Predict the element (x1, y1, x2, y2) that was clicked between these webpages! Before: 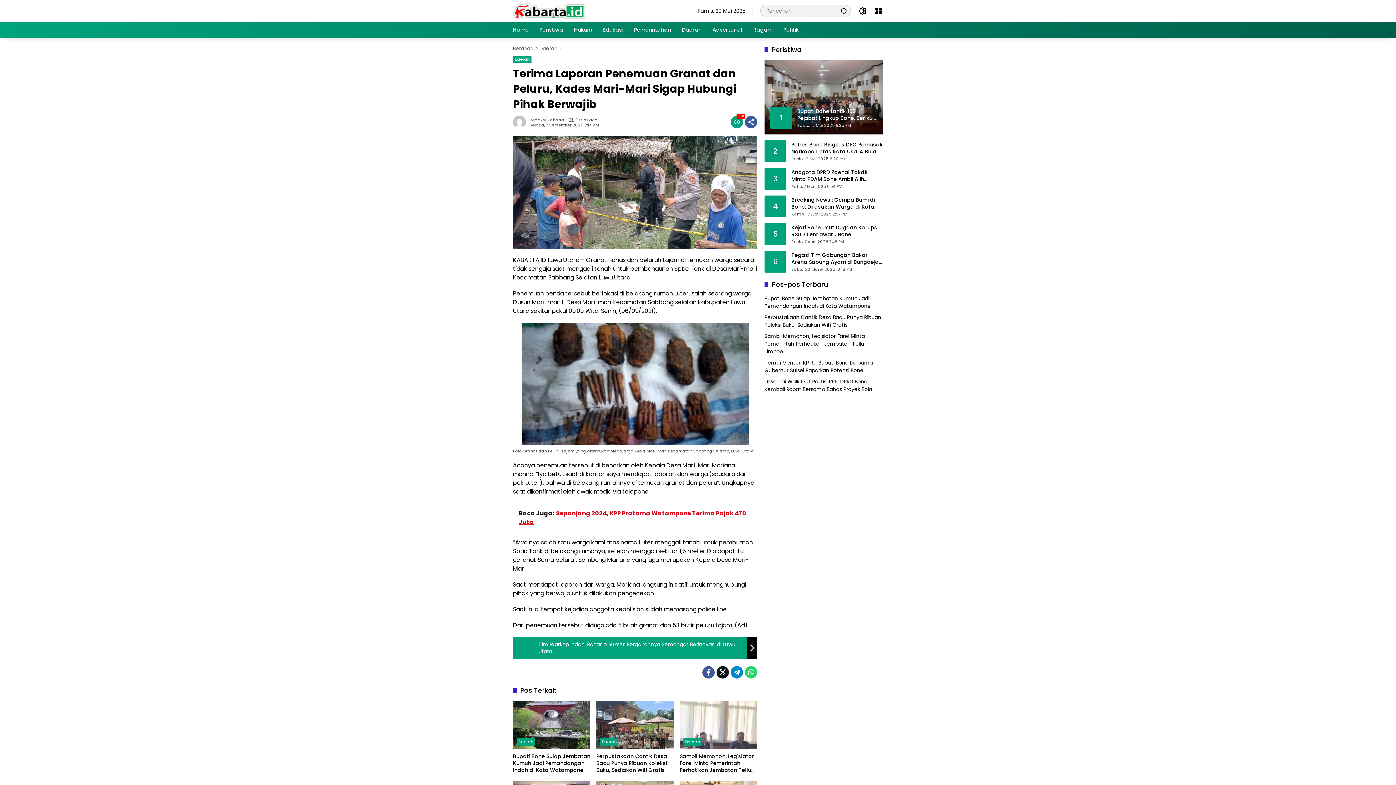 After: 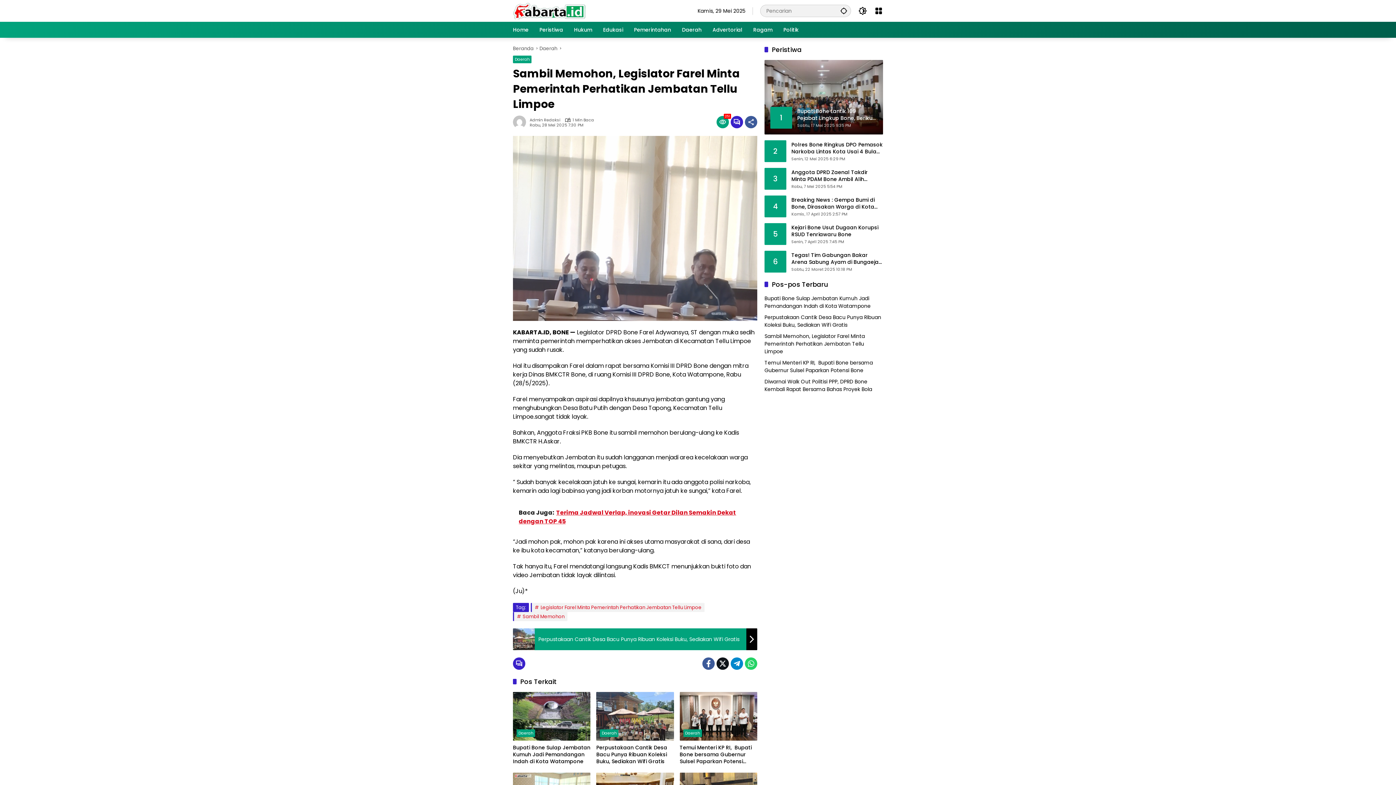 Action: bbox: (679, 701, 757, 749)